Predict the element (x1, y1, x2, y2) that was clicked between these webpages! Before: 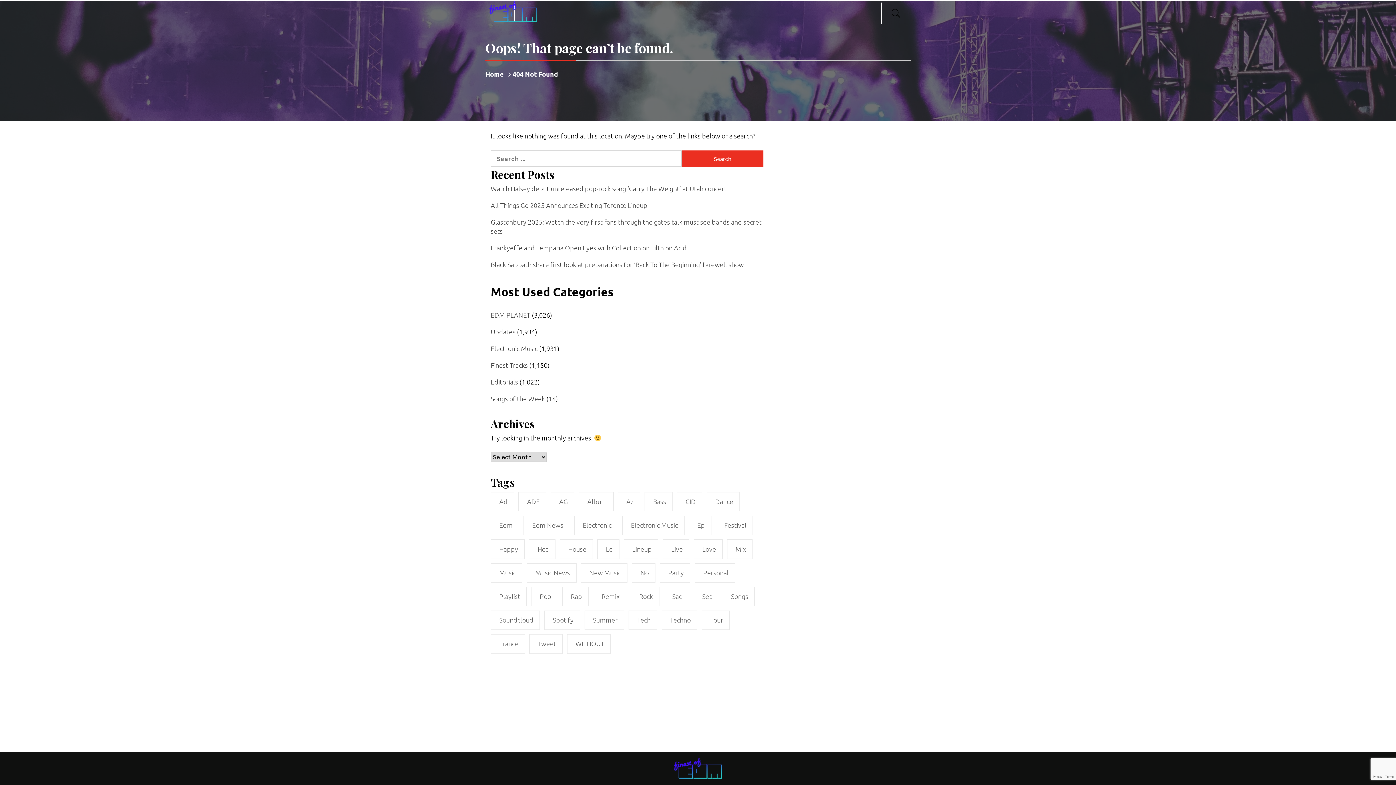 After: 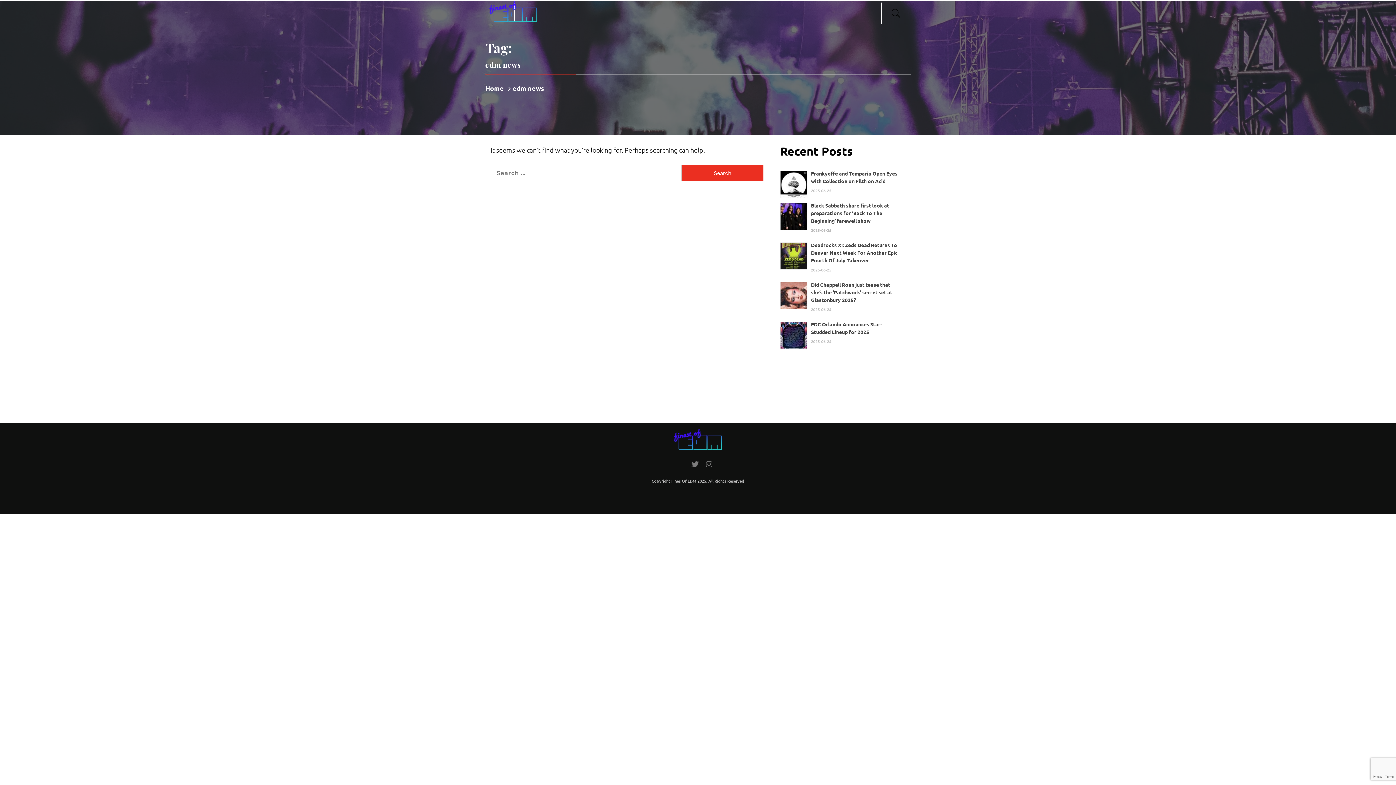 Action: bbox: (523, 516, 570, 535) label: edm news (989 items)